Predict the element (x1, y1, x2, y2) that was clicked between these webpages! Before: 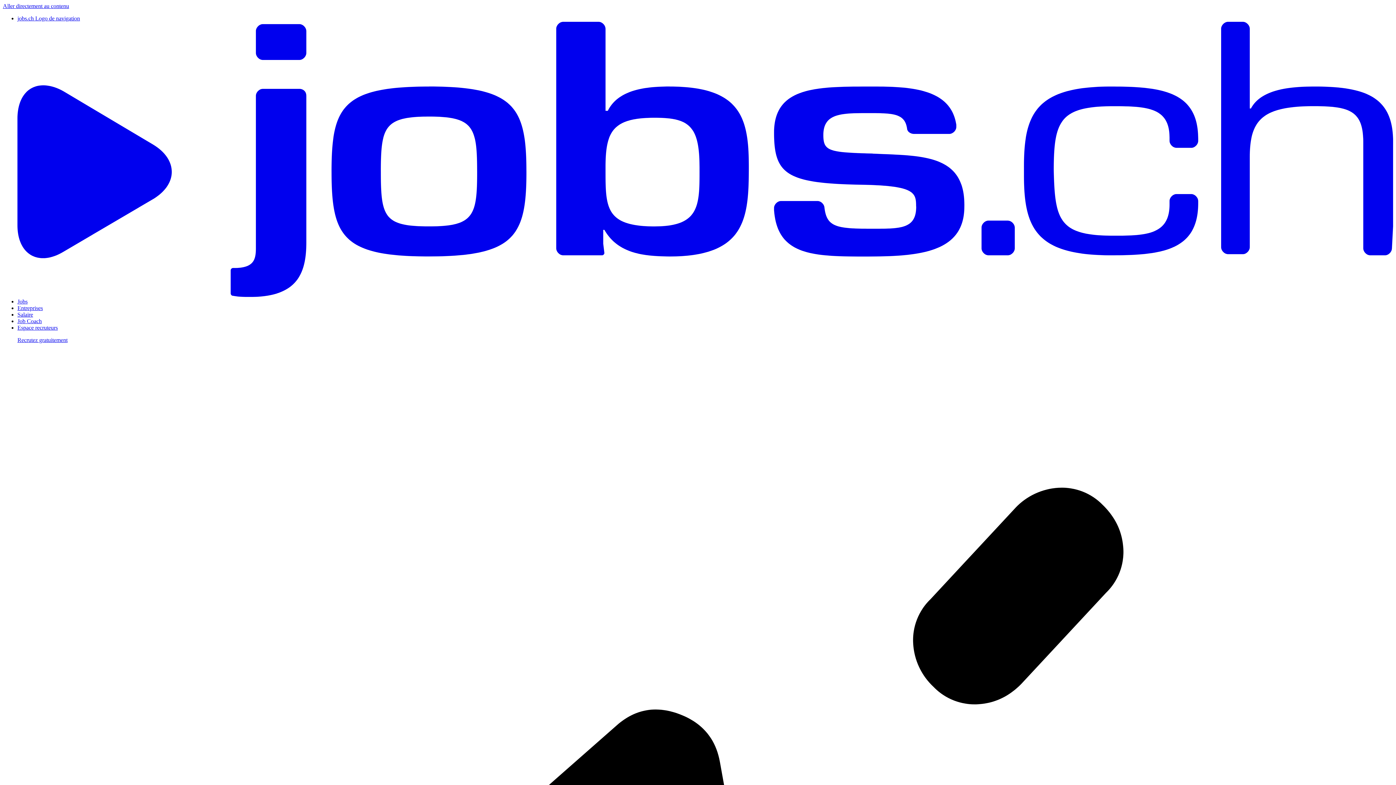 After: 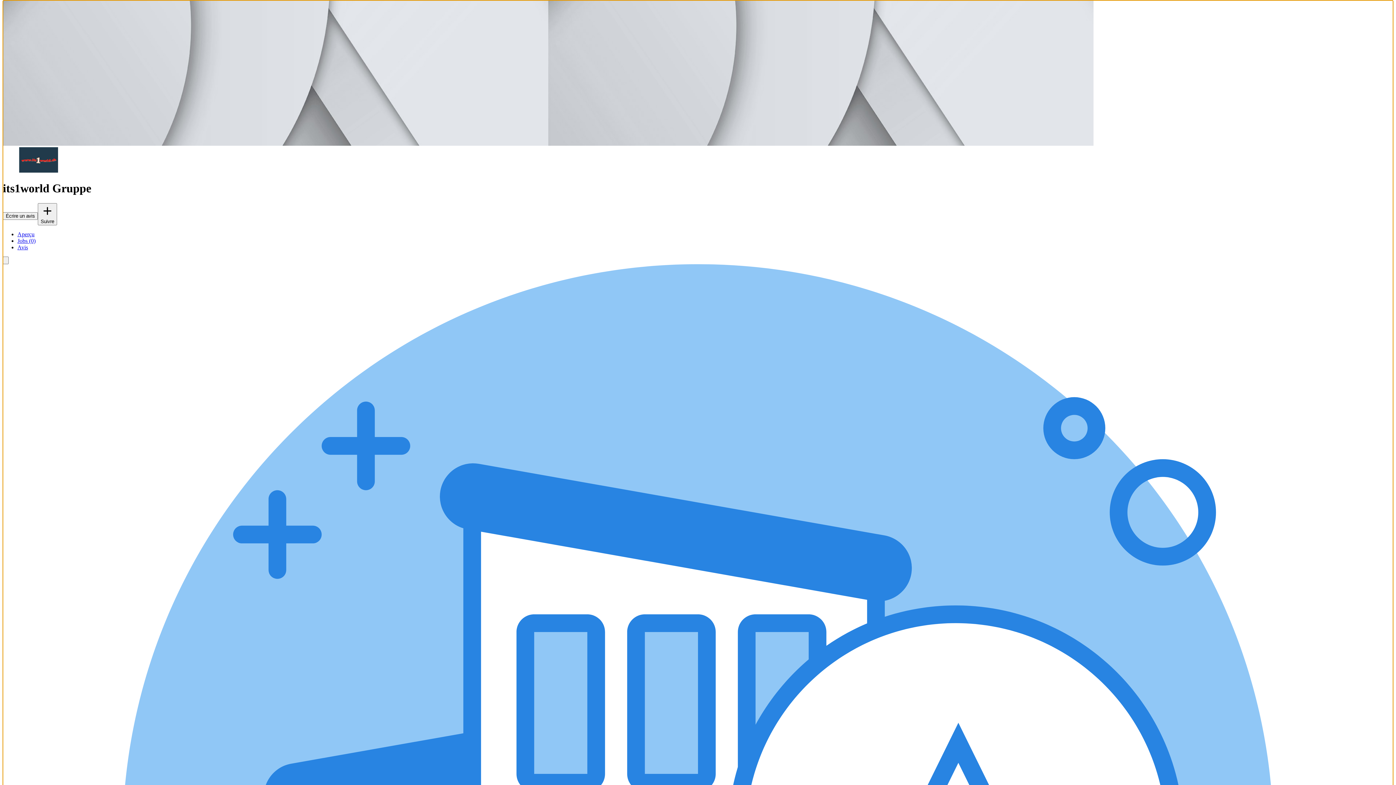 Action: bbox: (2, 2, 69, 9) label: Aller directement au contenu